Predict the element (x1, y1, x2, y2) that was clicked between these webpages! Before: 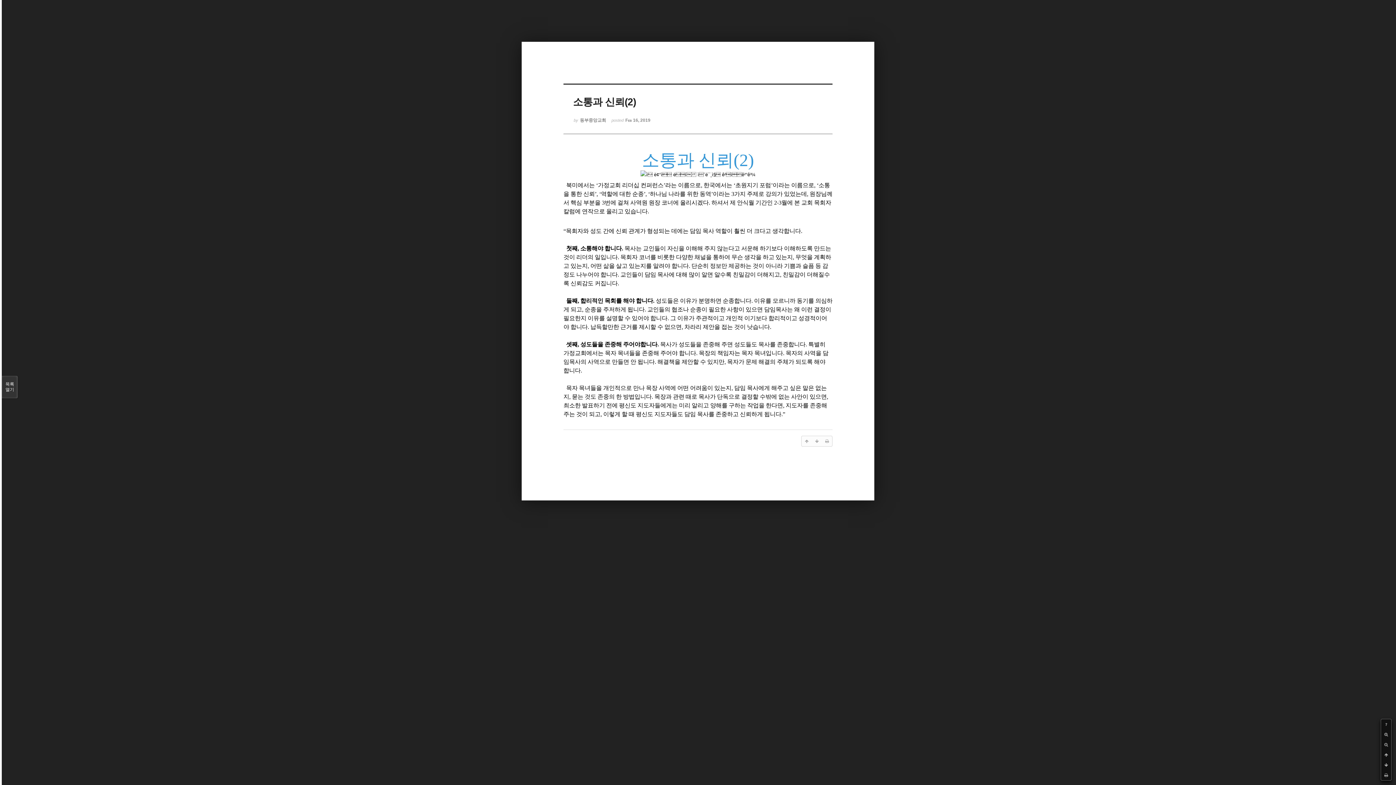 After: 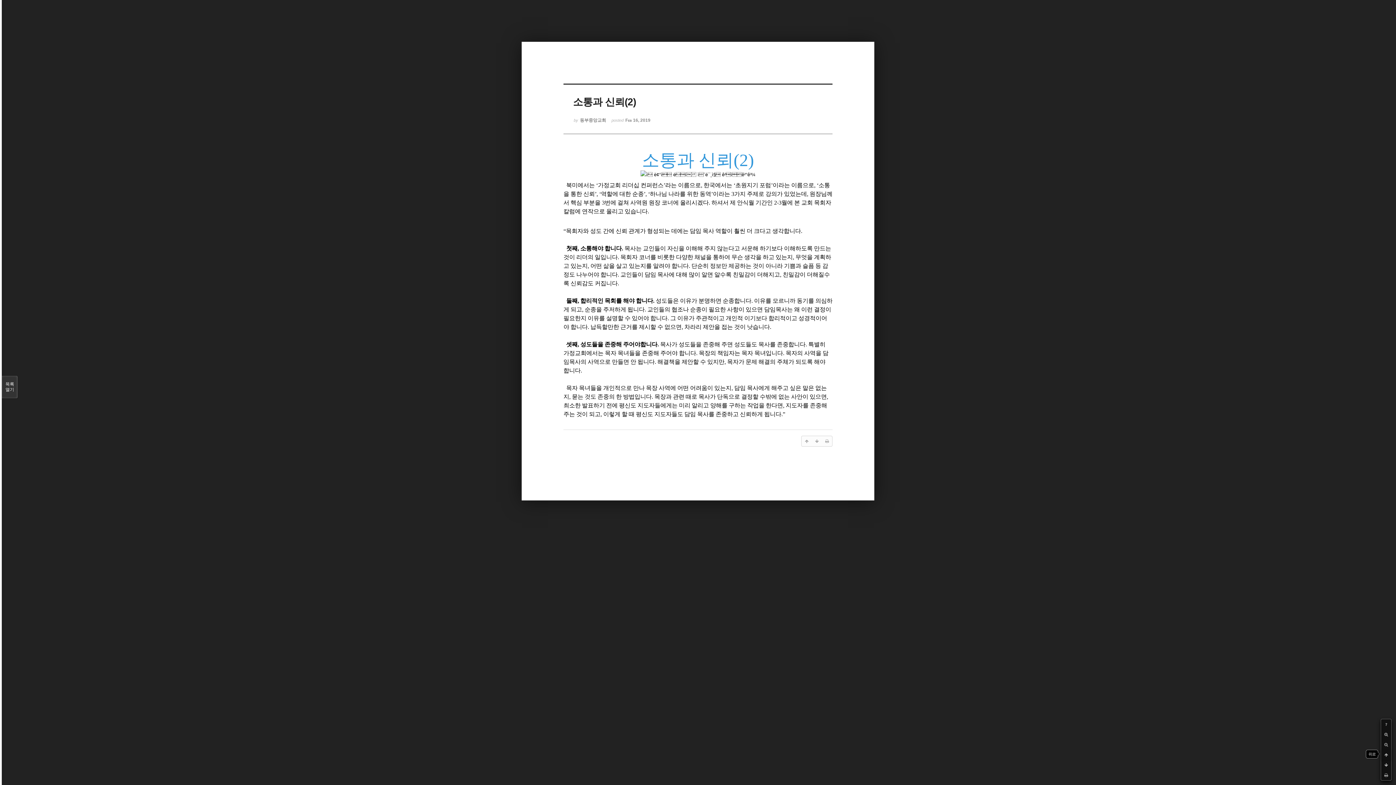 Action: bbox: (1381, 750, 1391, 760)